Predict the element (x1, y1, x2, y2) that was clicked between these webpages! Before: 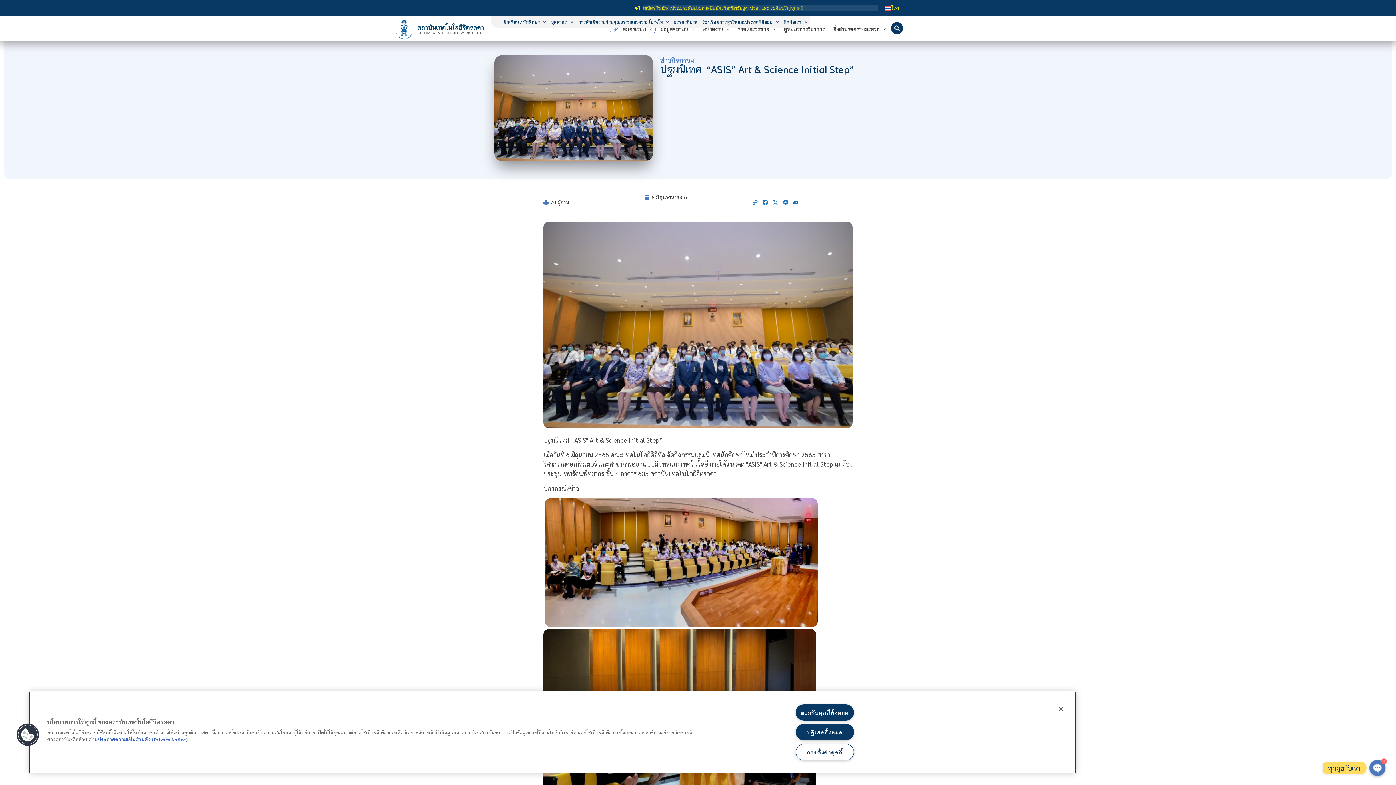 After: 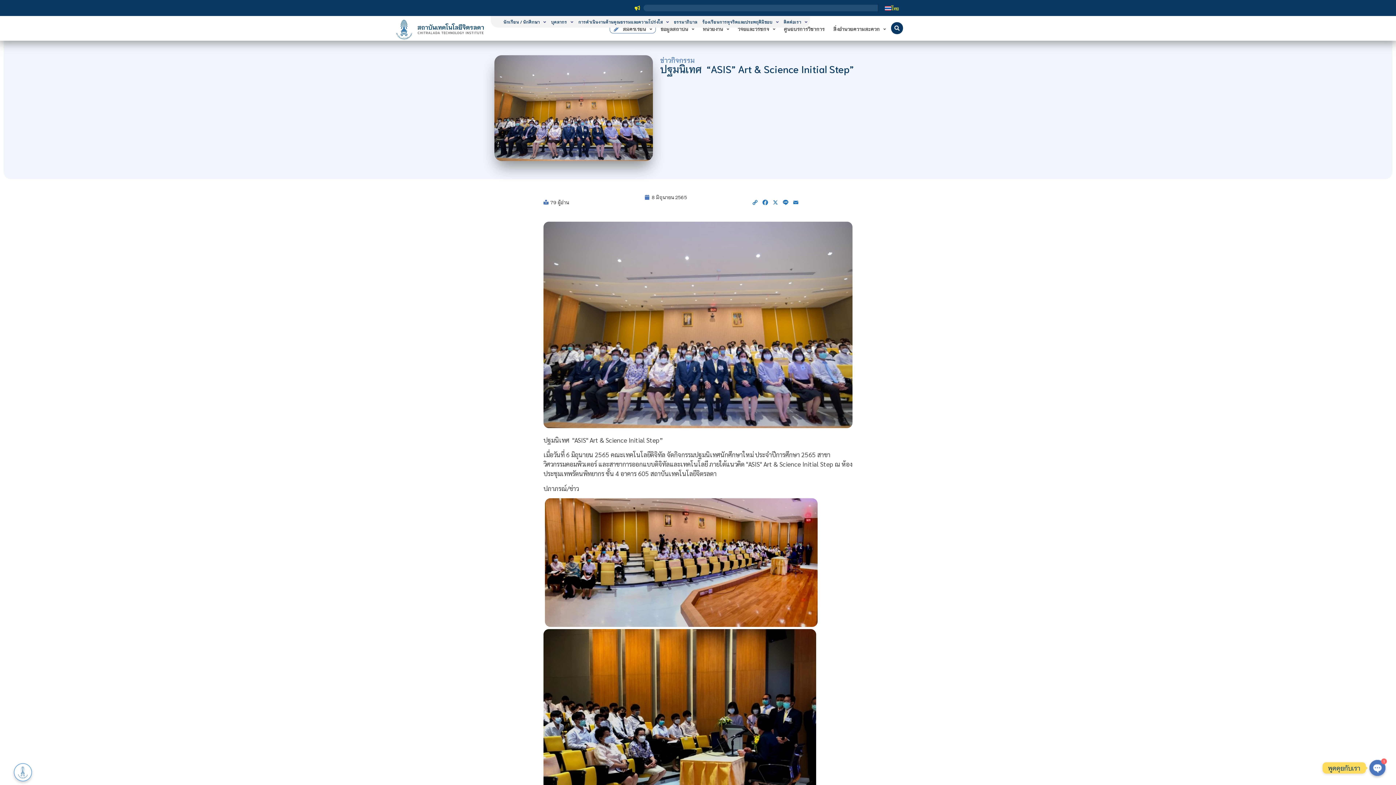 Action: bbox: (1053, 701, 1069, 717) label: ปิด